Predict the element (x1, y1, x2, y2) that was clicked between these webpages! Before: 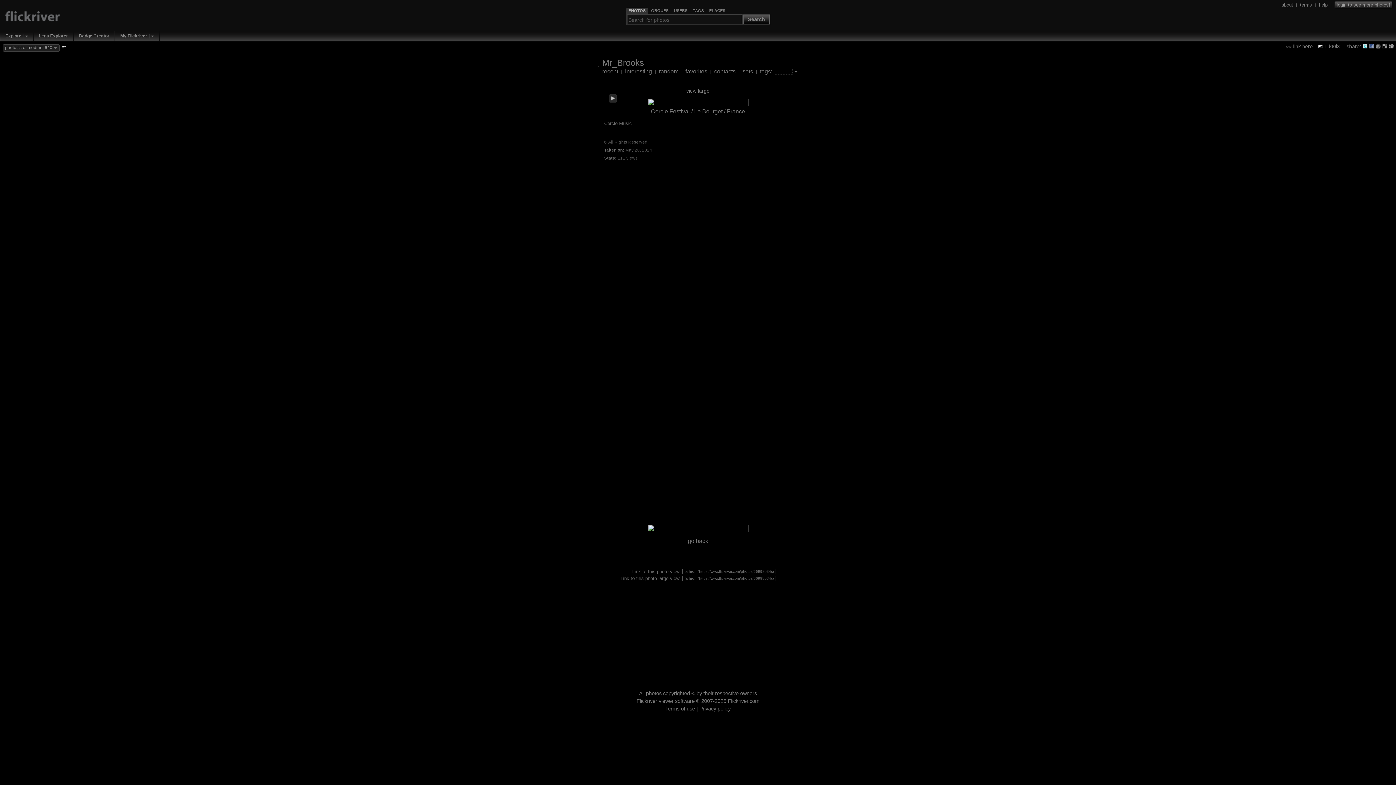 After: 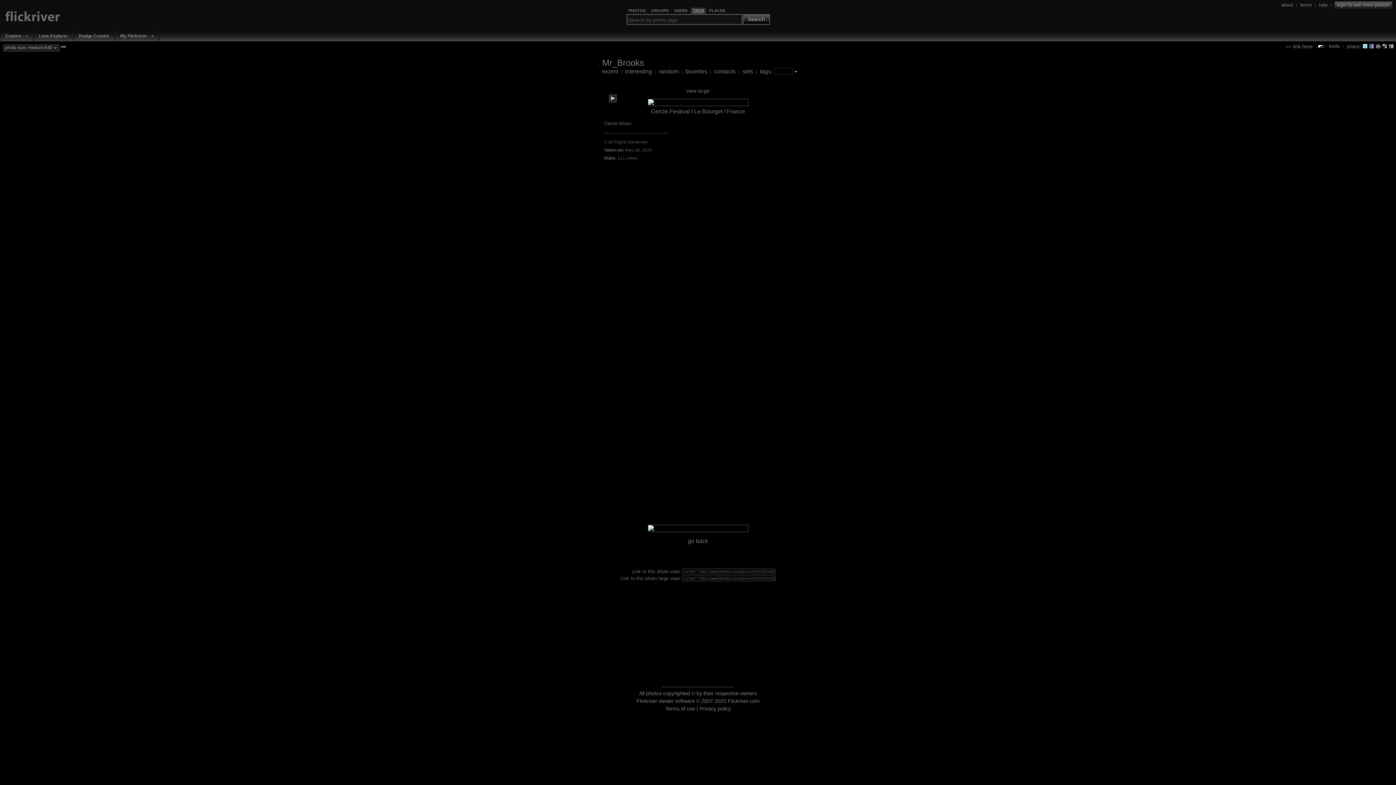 Action: label: TAGS bbox: (693, 8, 703, 13)